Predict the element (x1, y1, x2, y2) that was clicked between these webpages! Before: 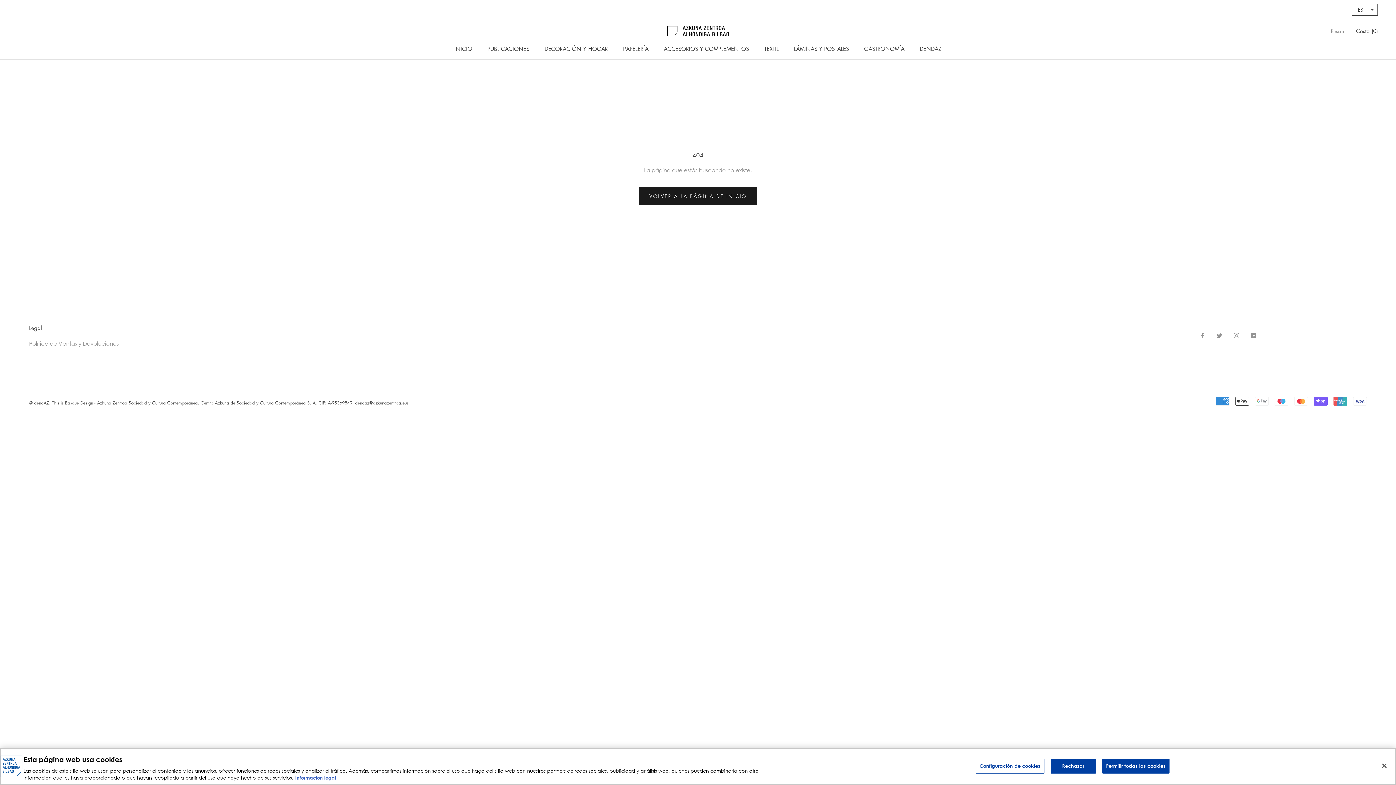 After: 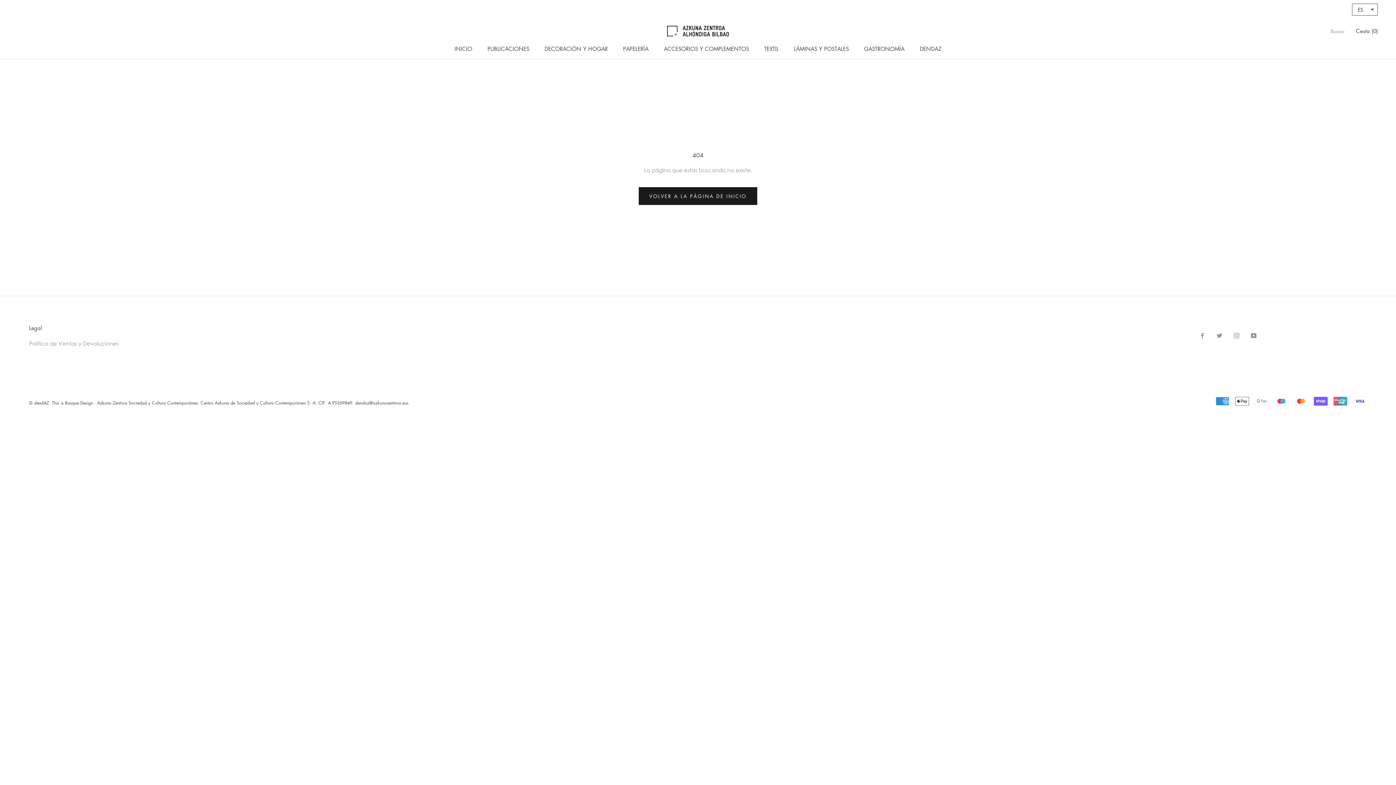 Action: label: Rechazar bbox: (1050, 759, 1096, 774)